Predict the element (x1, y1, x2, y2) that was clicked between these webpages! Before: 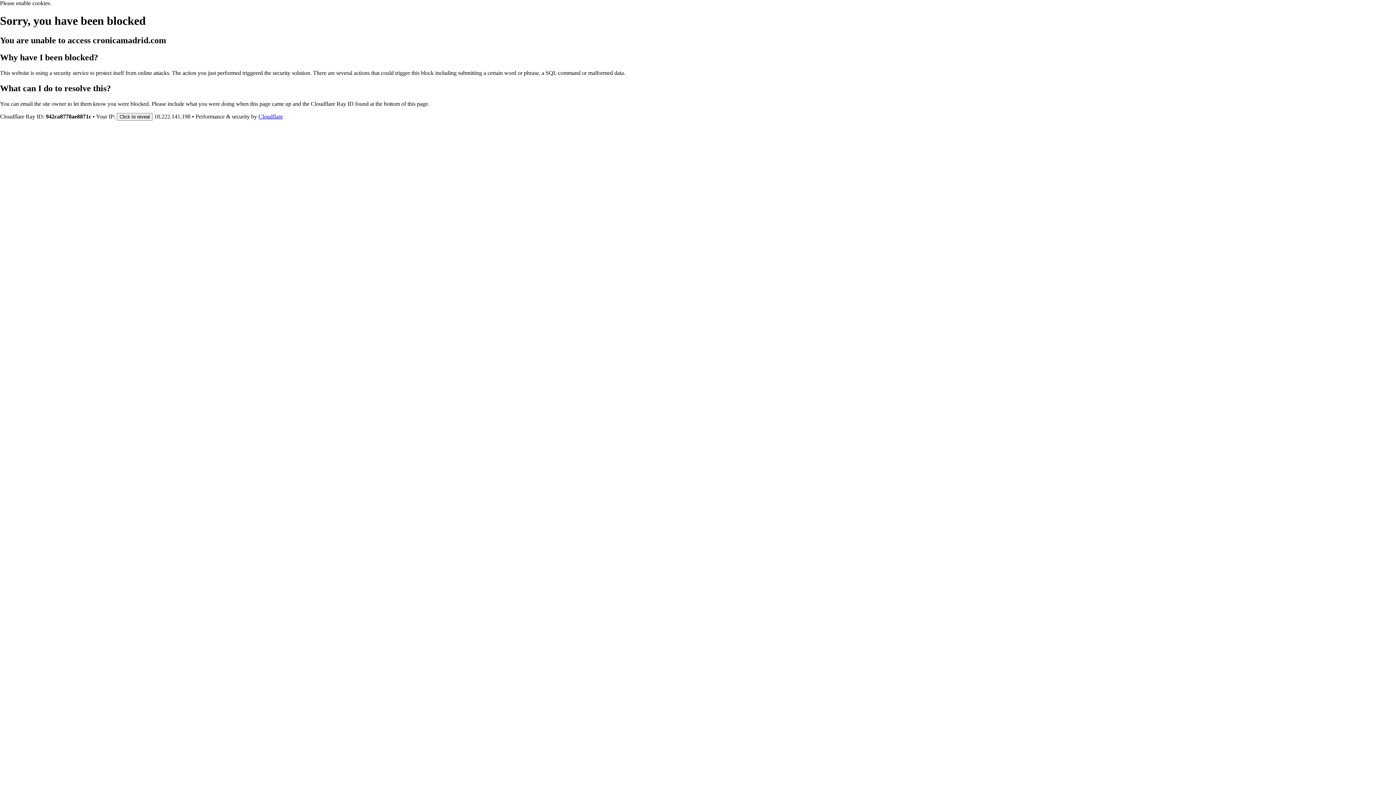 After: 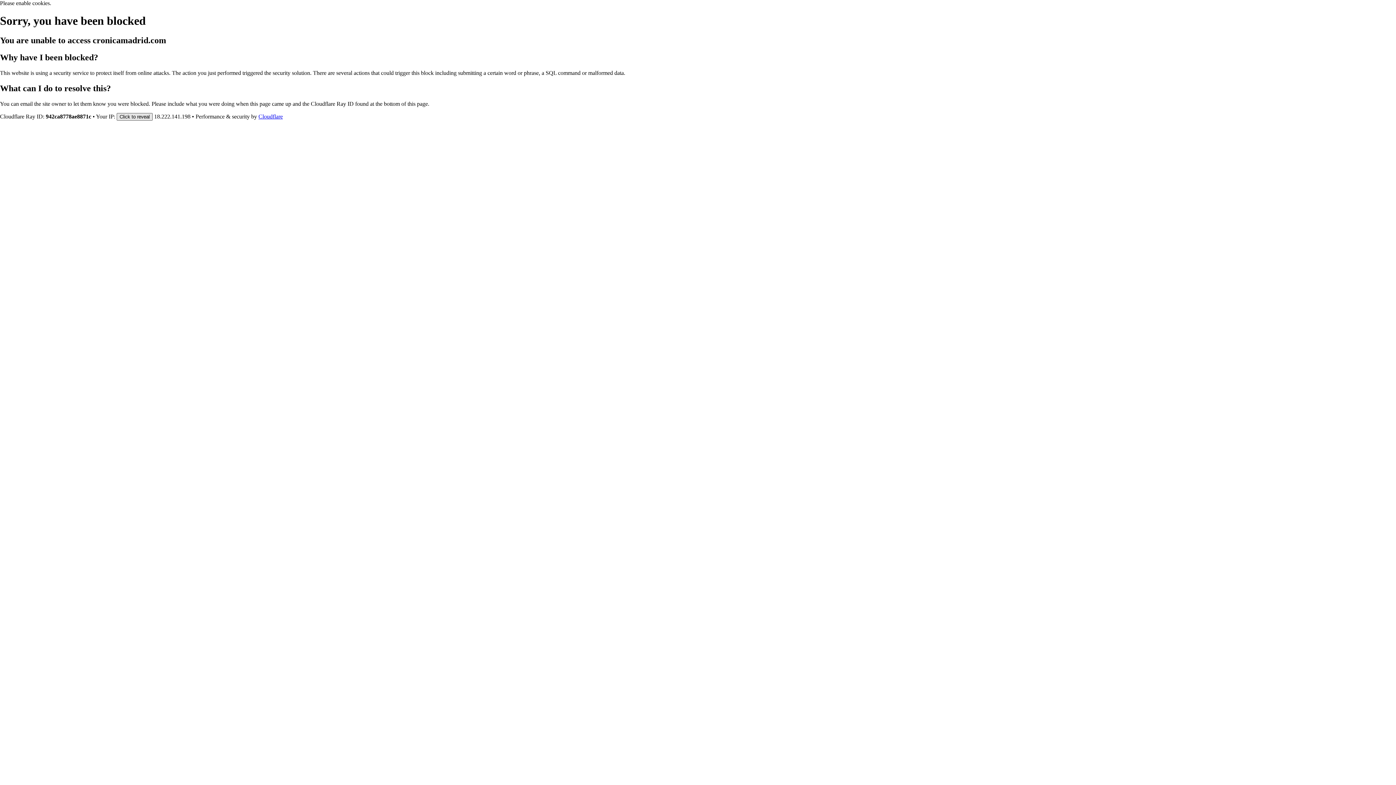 Action: label: Click to reveal bbox: (116, 112, 152, 120)